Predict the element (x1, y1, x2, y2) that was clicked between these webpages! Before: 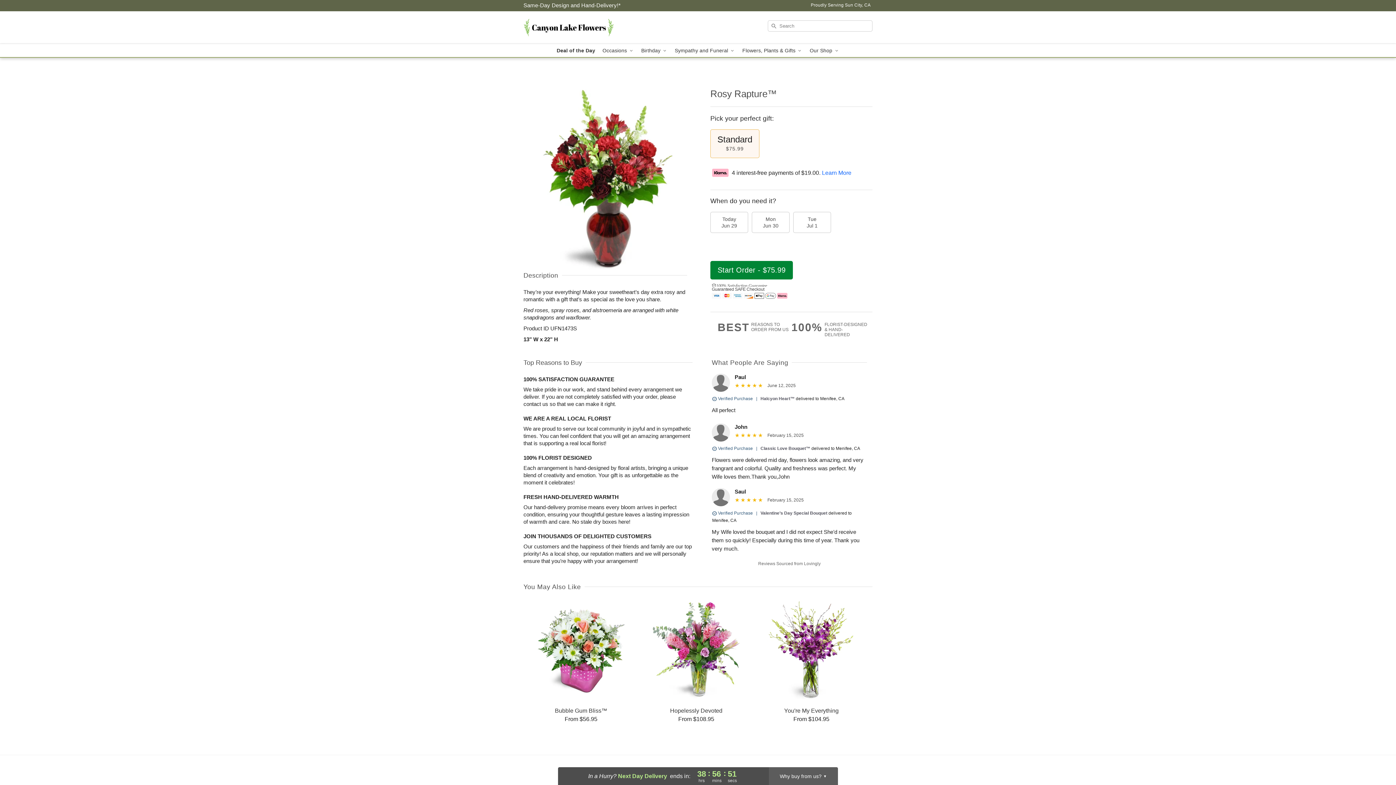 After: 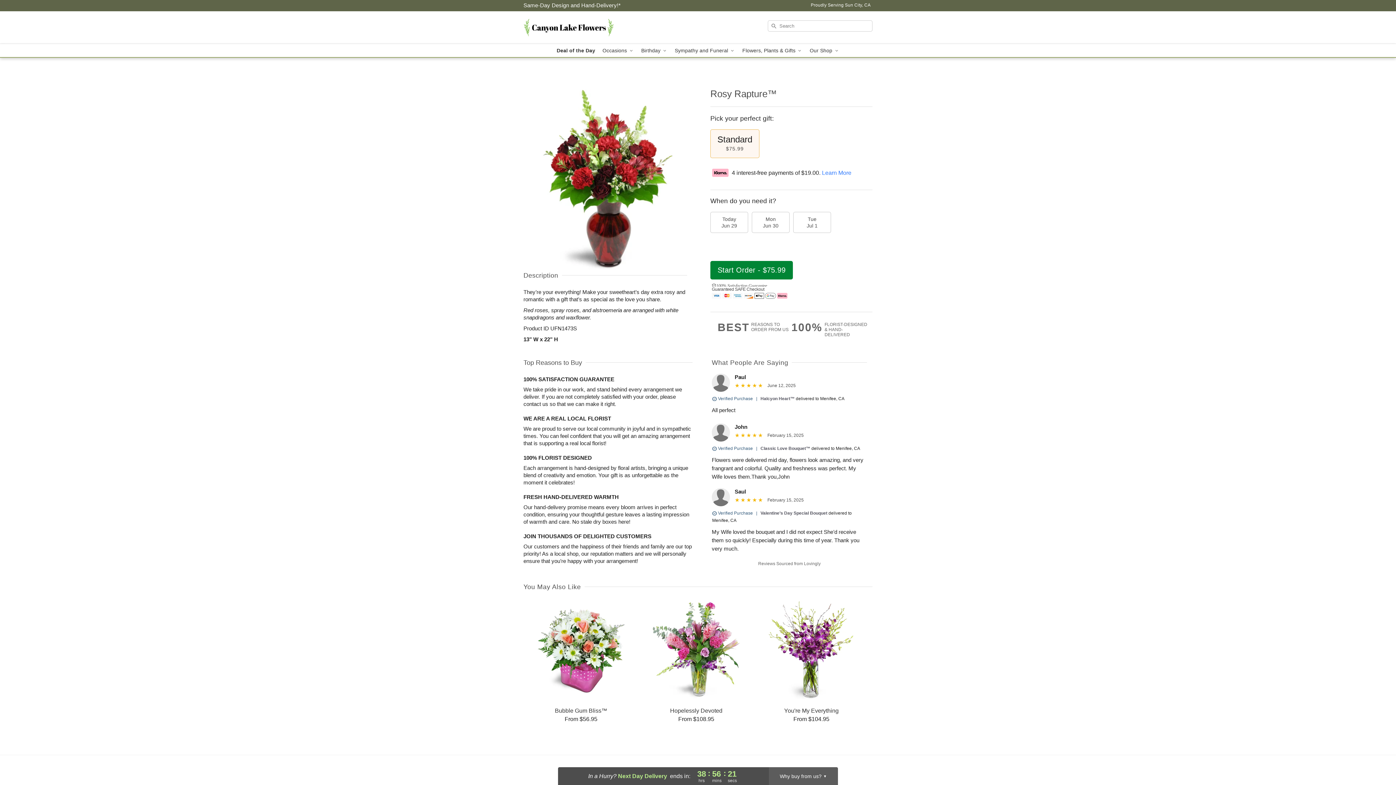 Action: label: Learn More bbox: (822, 169, 851, 175)